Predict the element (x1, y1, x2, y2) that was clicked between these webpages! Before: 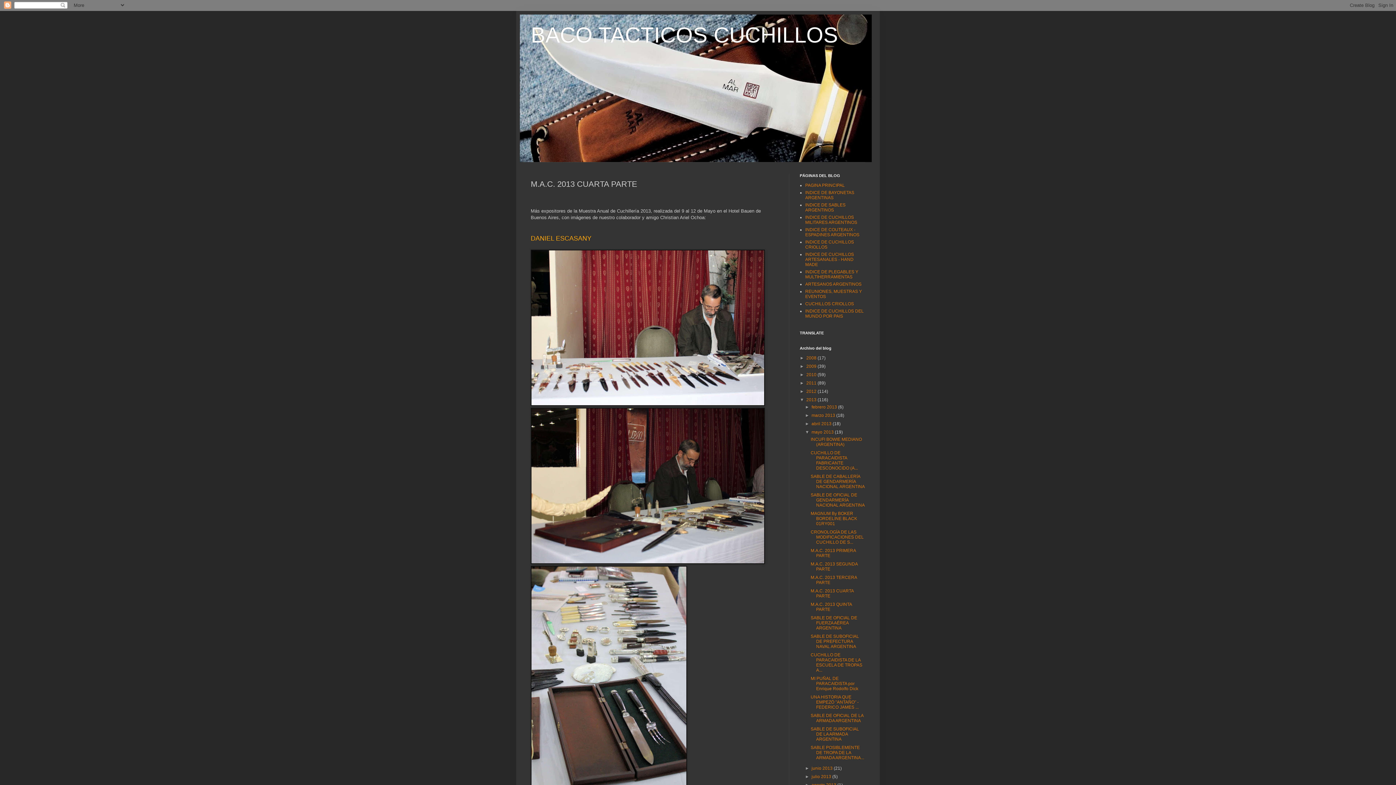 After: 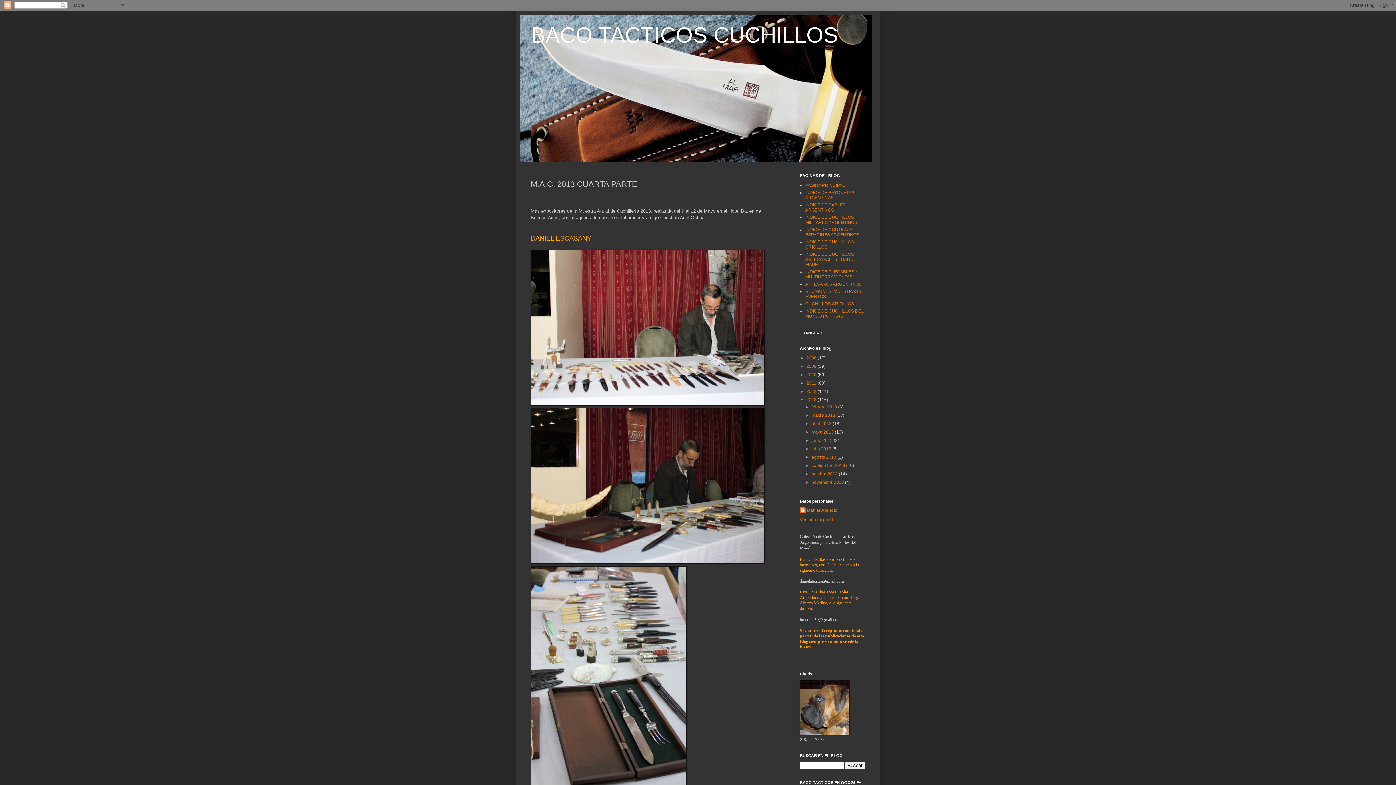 Action: bbox: (805, 429, 811, 434) label: ▼  